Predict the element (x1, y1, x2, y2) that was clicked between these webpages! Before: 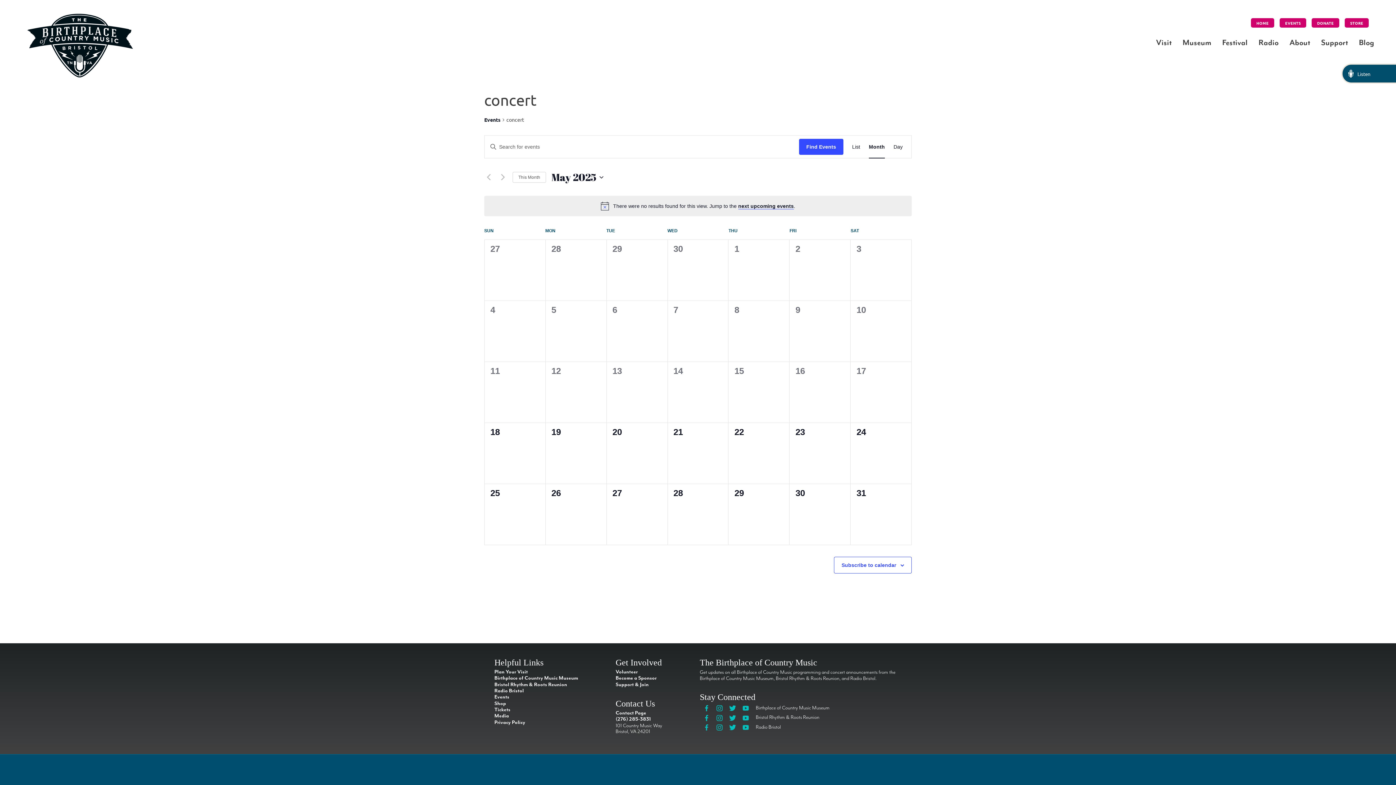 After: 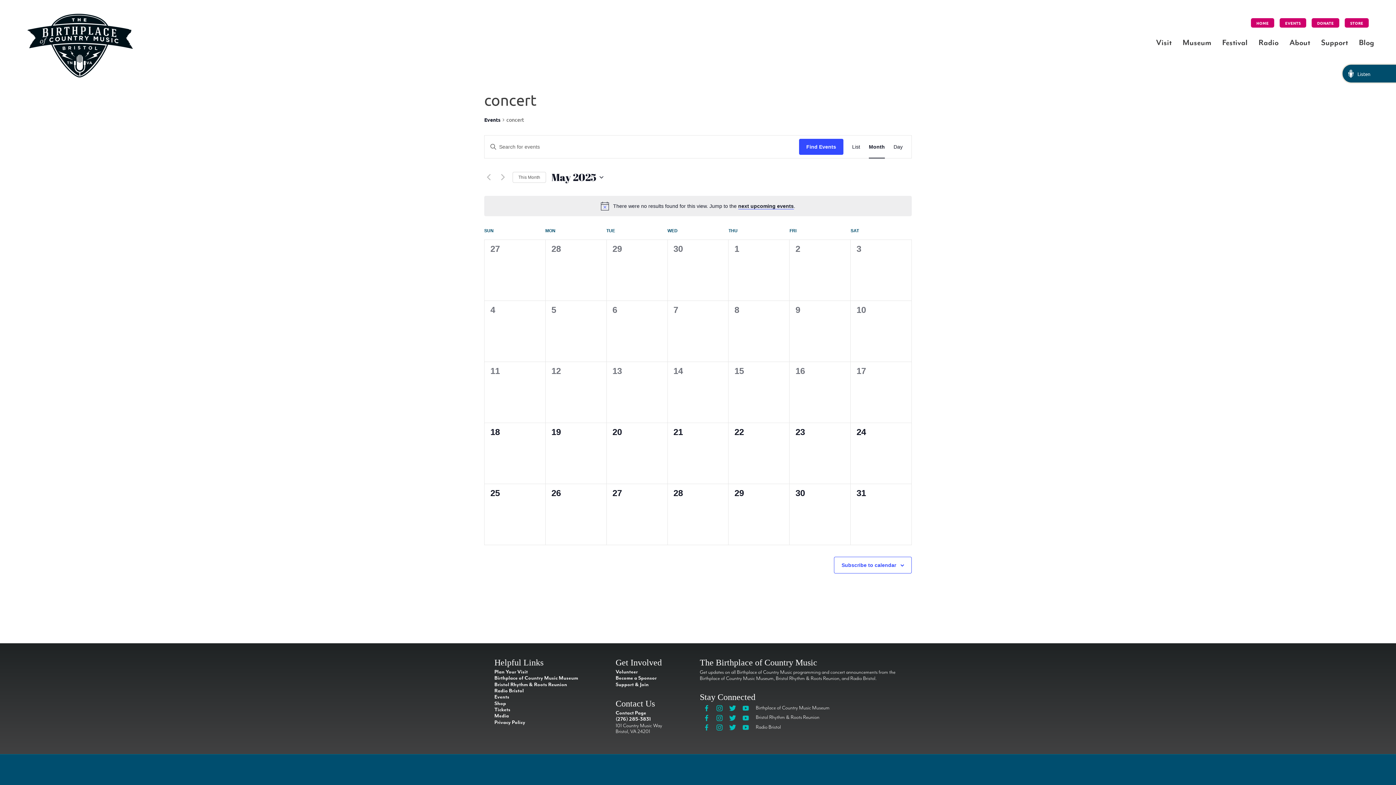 Action: bbox: (742, 713, 749, 723)